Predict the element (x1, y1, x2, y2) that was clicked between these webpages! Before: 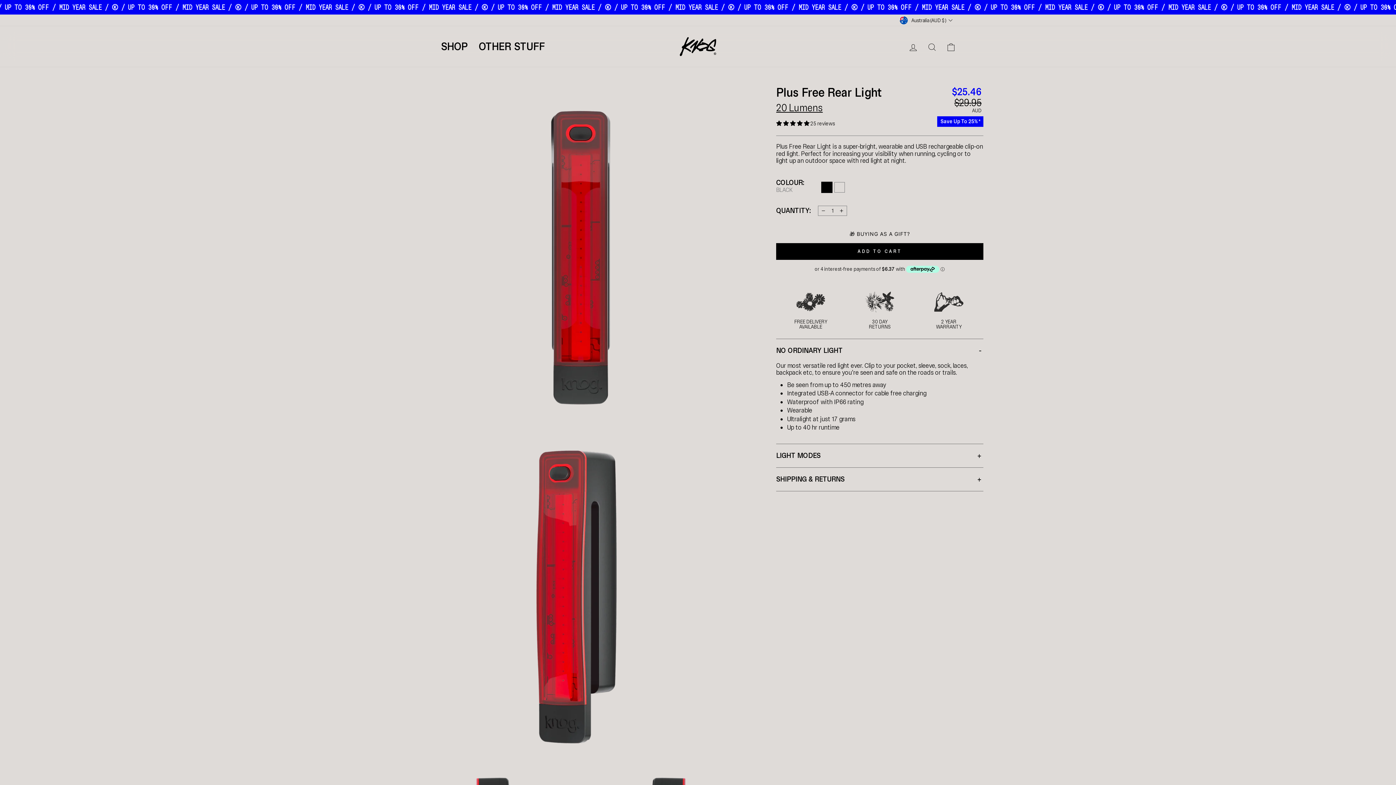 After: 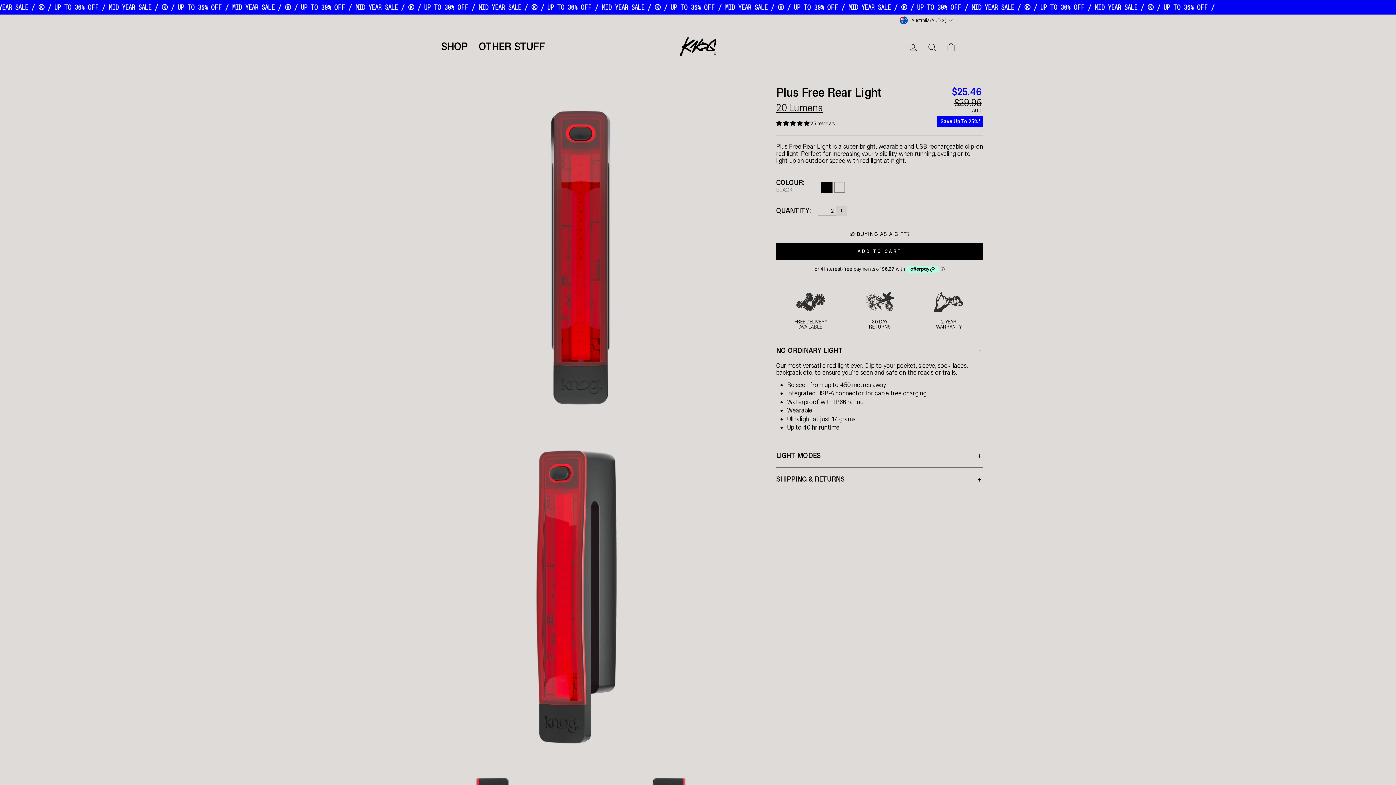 Action: label: Increase item quantity by one bbox: (836, 205, 847, 216)